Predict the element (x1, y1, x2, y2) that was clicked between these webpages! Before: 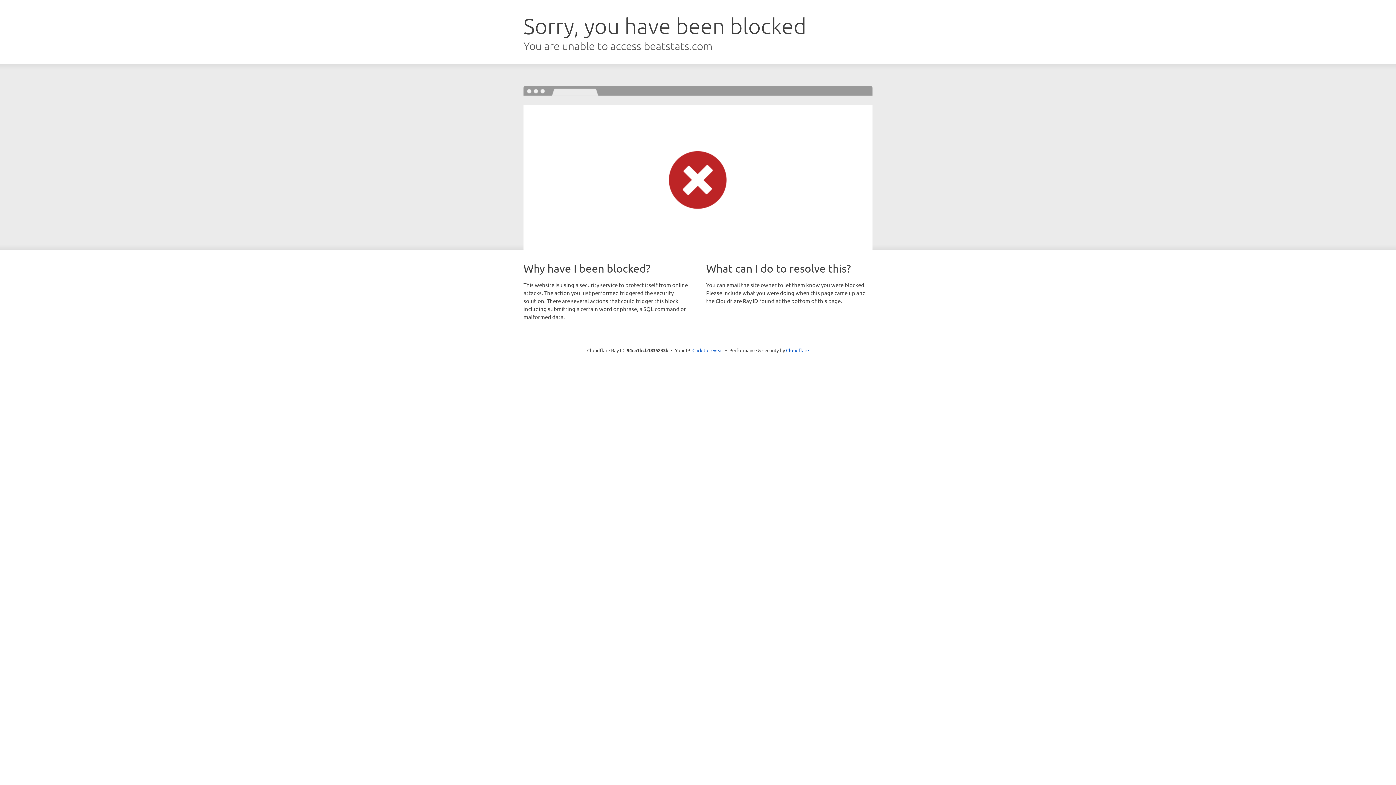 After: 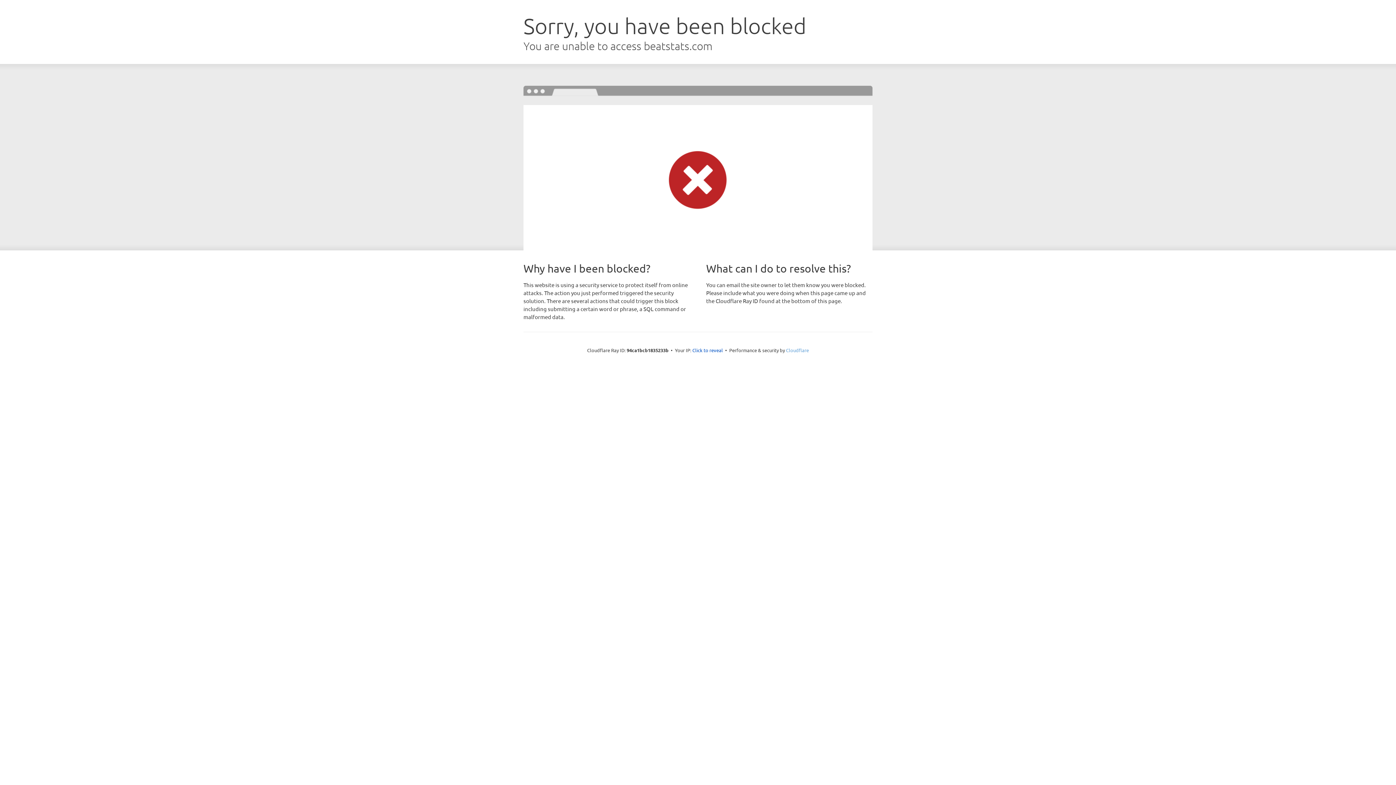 Action: label: Cloudflare bbox: (786, 347, 809, 353)